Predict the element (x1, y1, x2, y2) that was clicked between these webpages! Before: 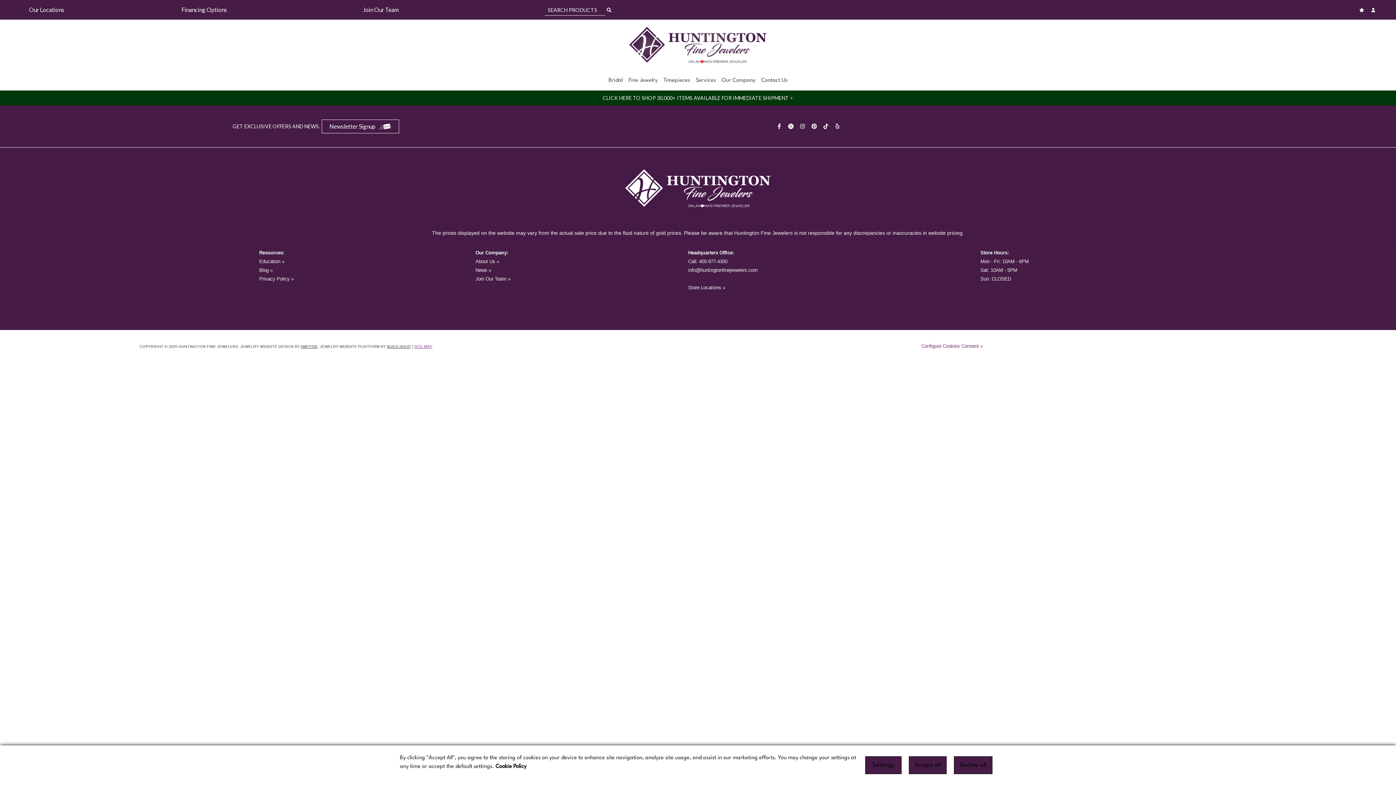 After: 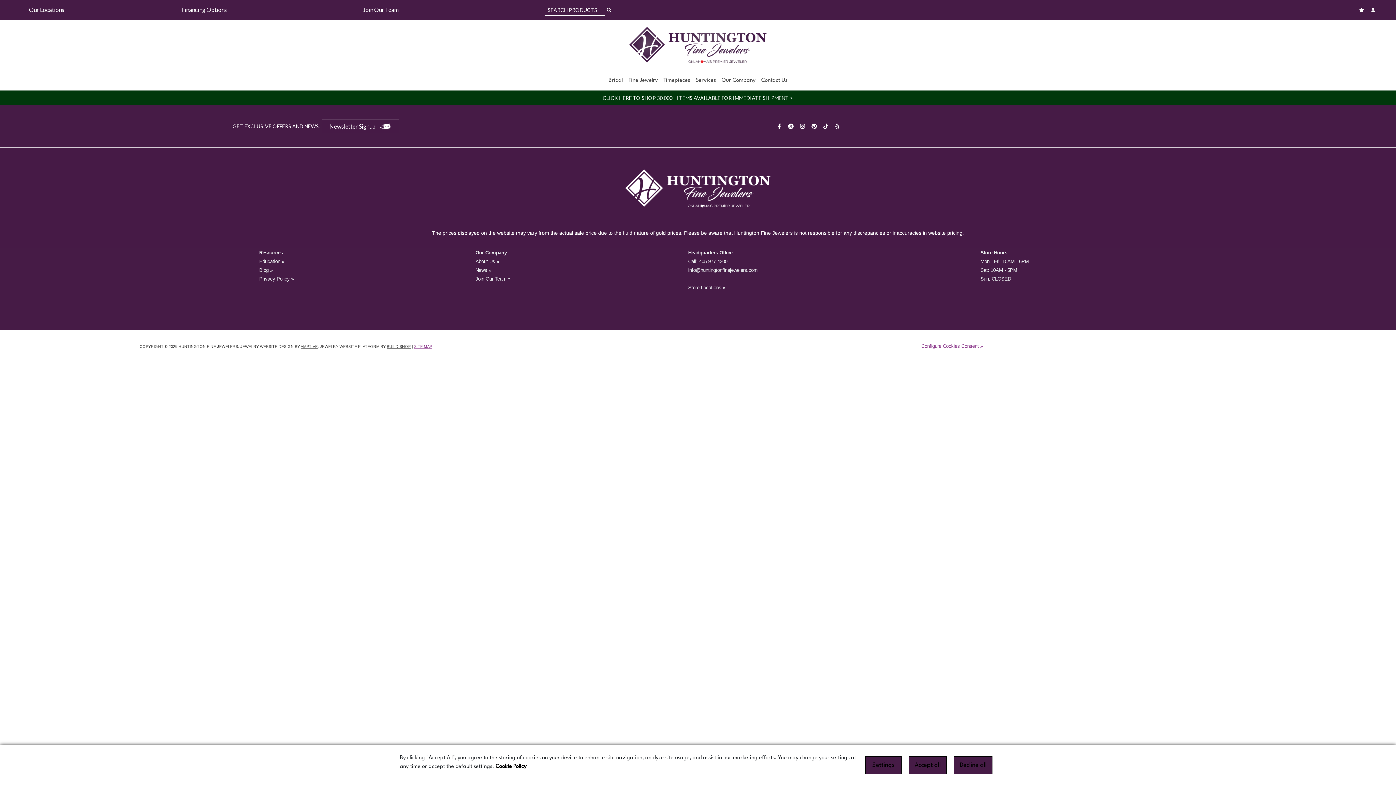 Action: bbox: (823, 123, 830, 129)